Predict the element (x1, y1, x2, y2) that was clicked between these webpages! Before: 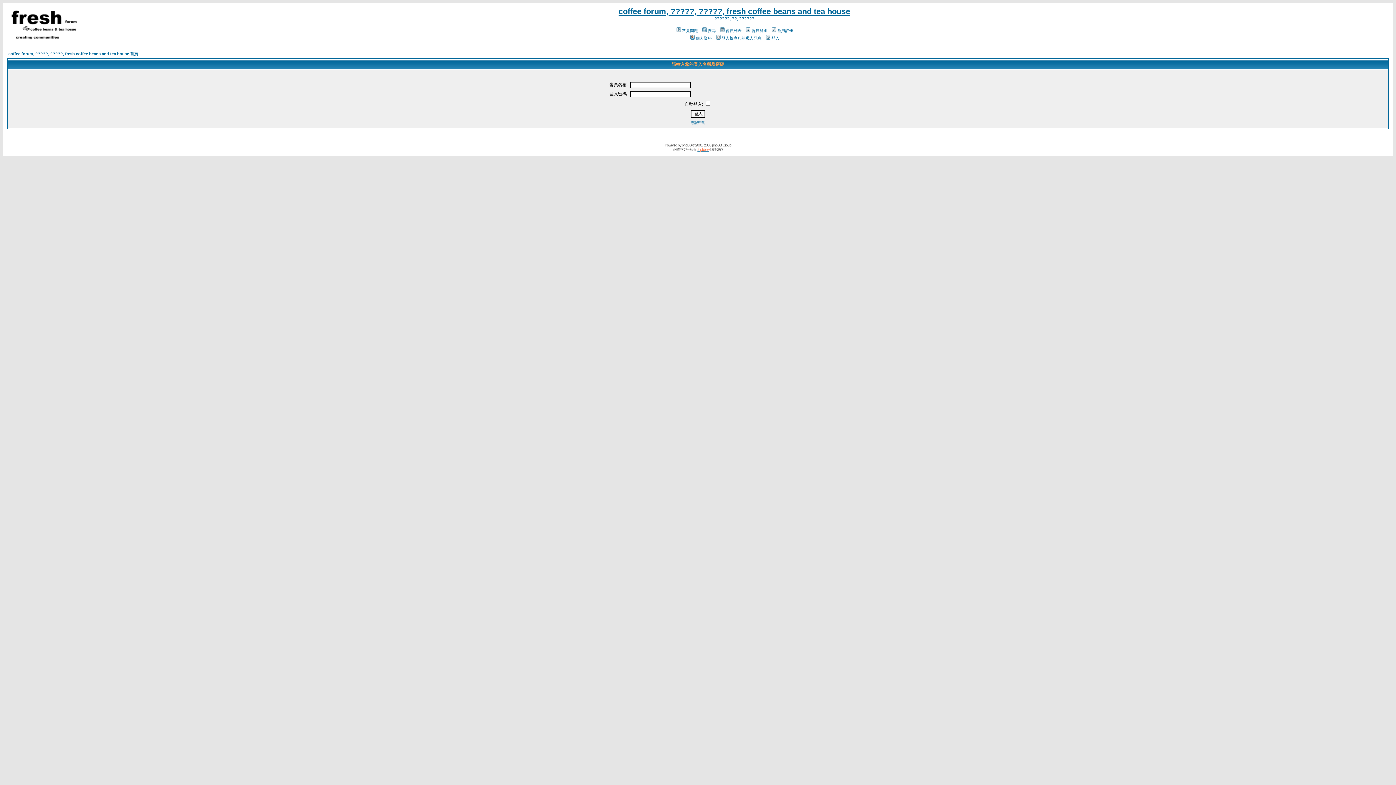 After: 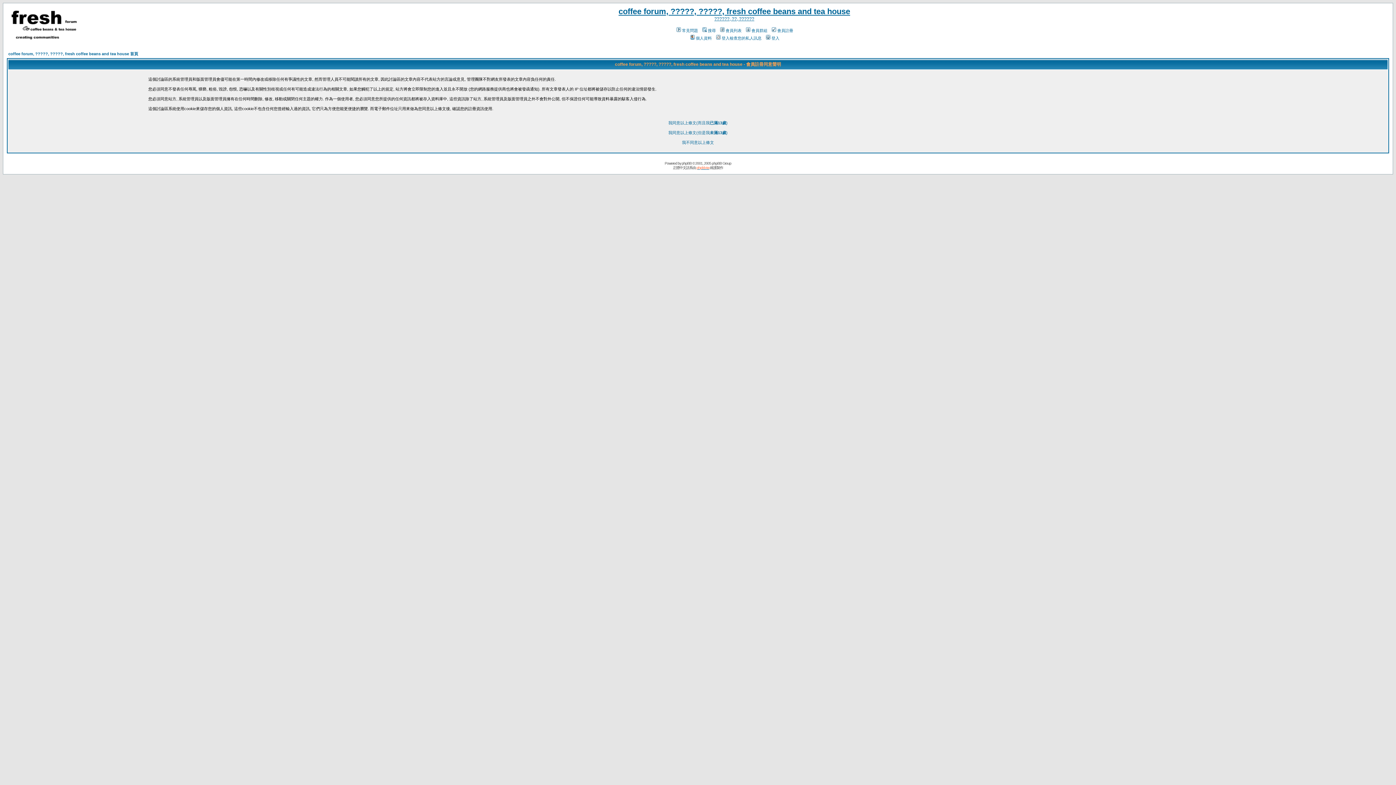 Action: bbox: (770, 28, 793, 32) label: 會員註冊